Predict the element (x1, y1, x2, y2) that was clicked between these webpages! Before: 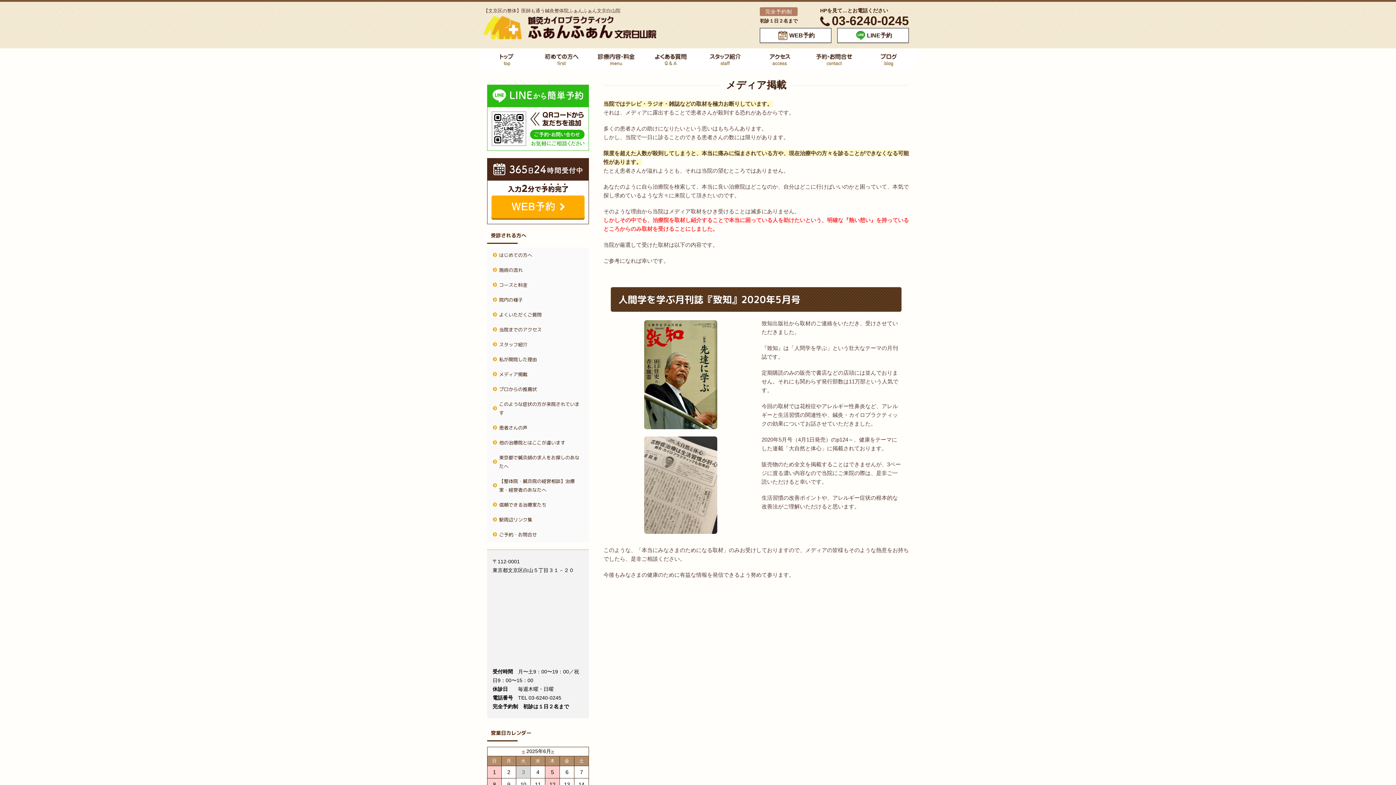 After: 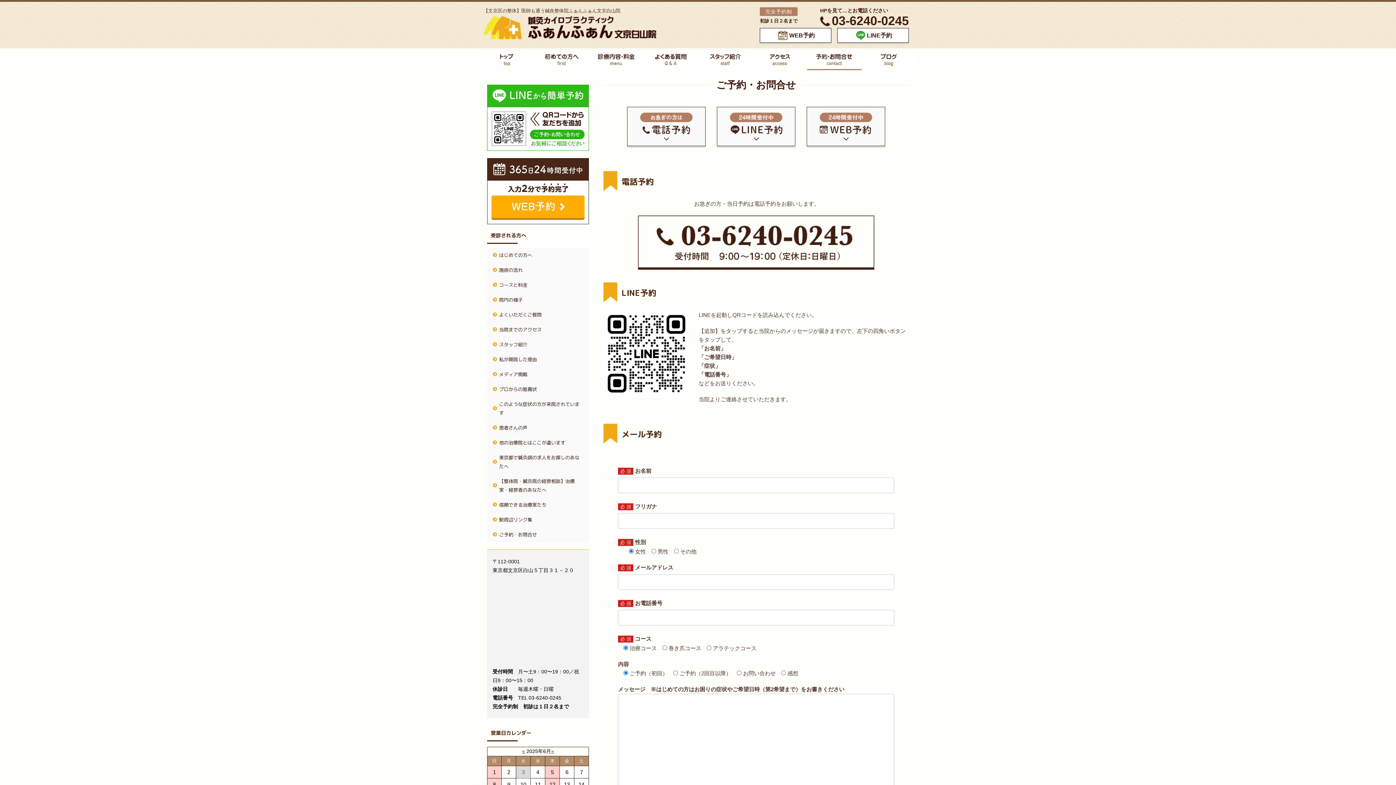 Action: label: ご予約・お問合せ bbox: (487, 527, 588, 542)